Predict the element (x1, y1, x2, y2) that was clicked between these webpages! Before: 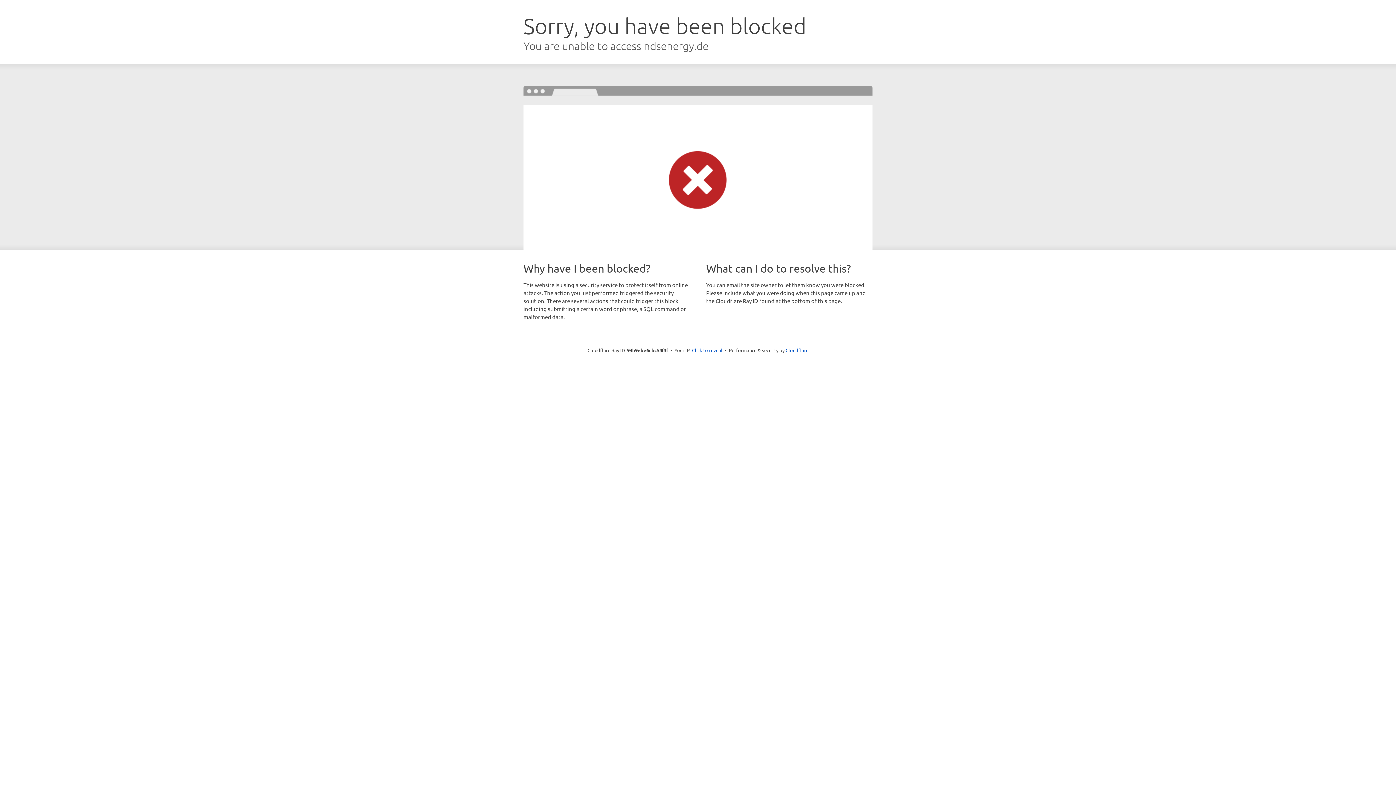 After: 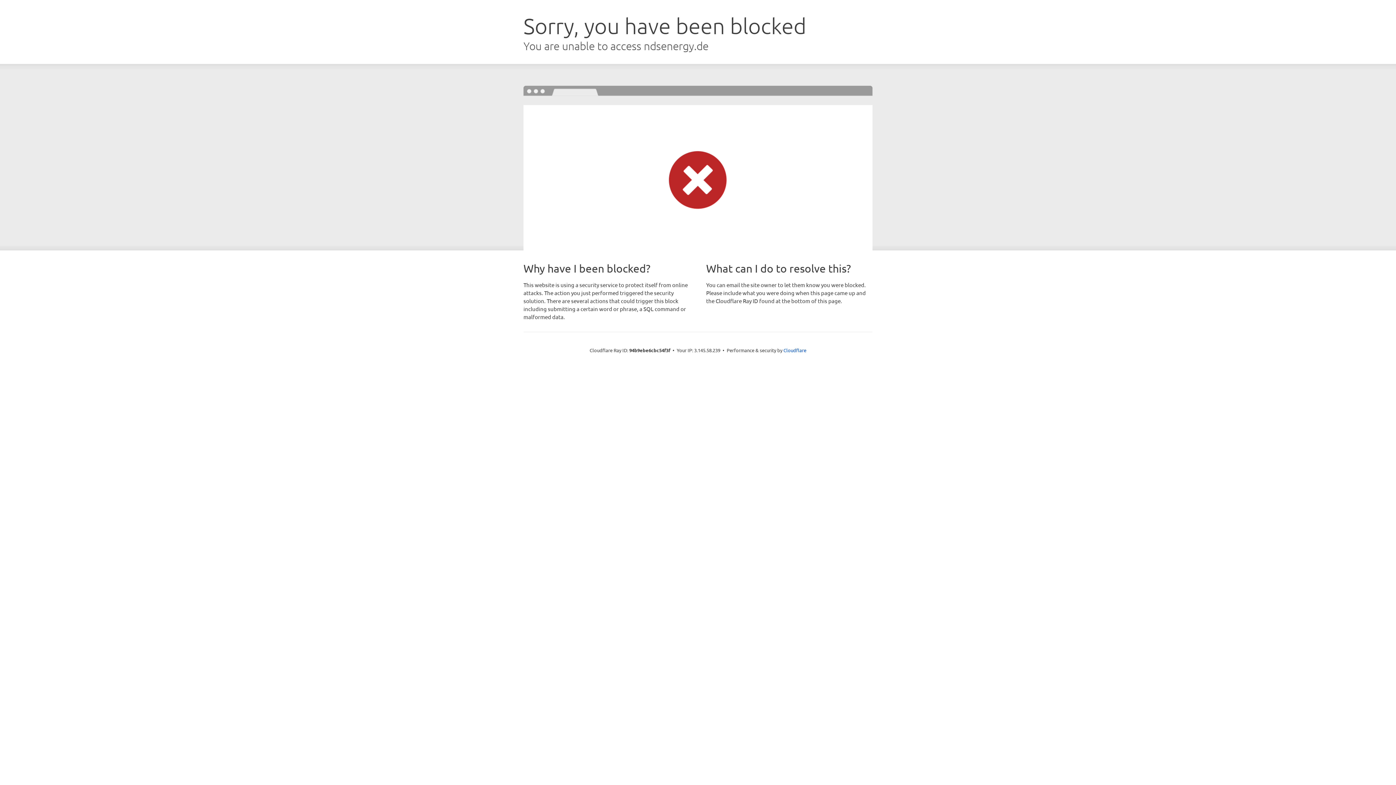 Action: bbox: (692, 346, 722, 353) label: Click to reveal